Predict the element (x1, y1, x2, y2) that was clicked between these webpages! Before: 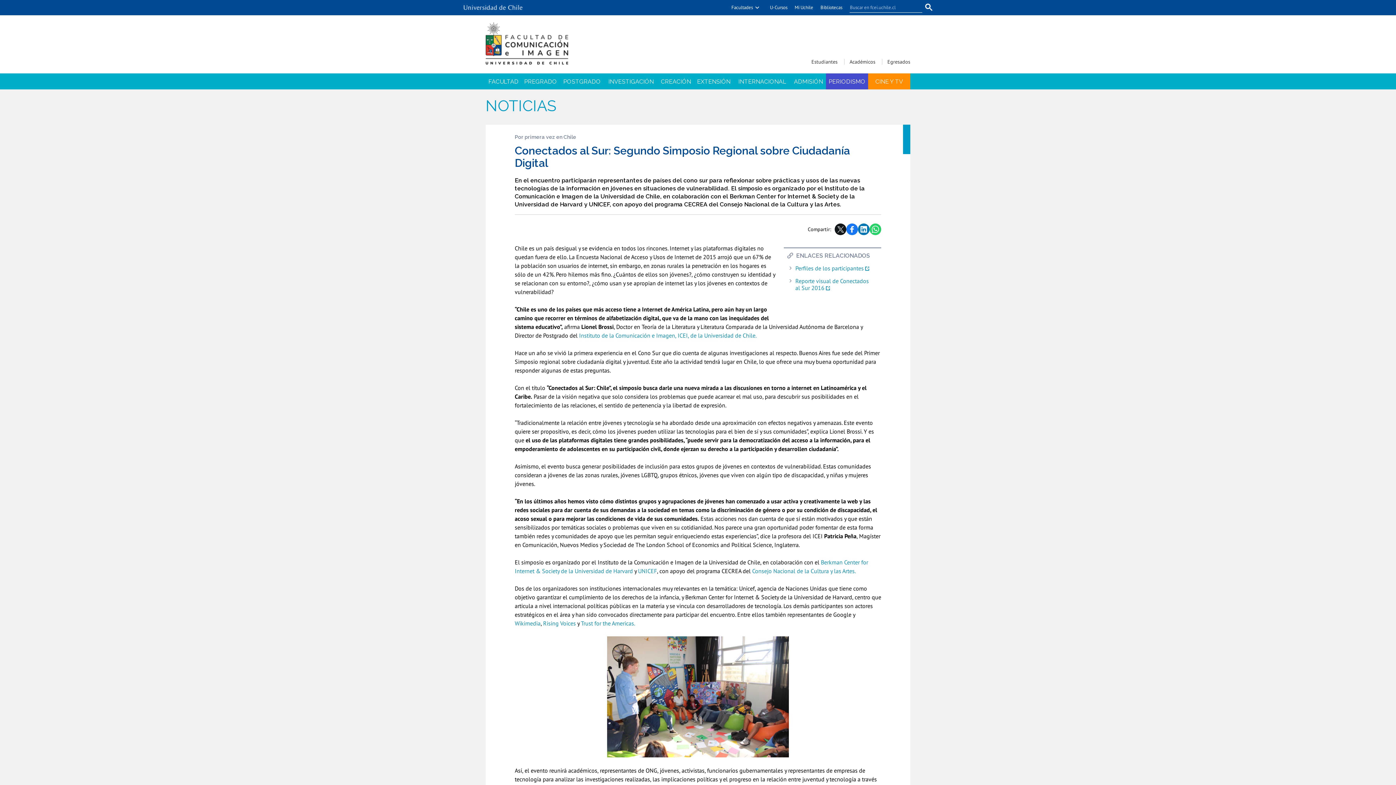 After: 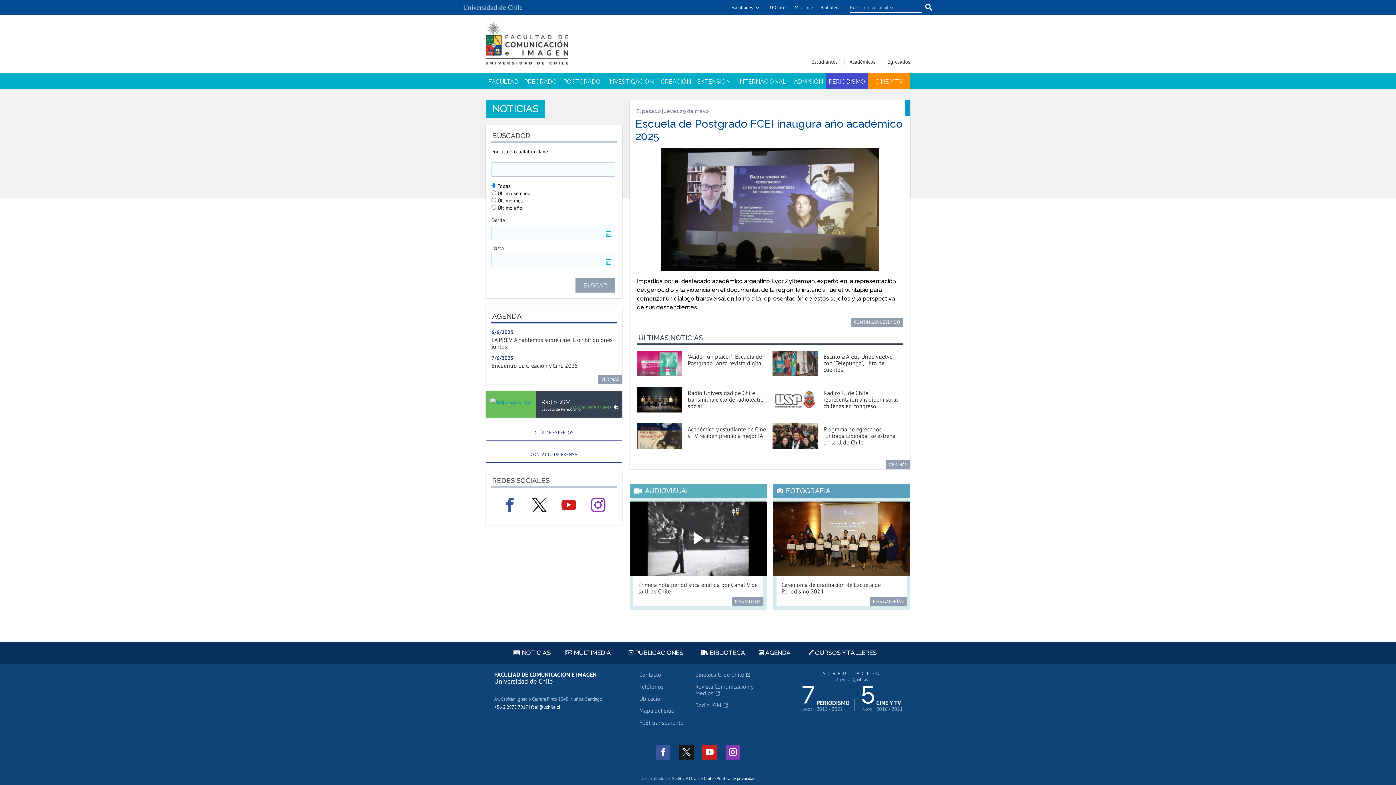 Action: bbox: (485, 97, 556, 114) label: NOTICIAS